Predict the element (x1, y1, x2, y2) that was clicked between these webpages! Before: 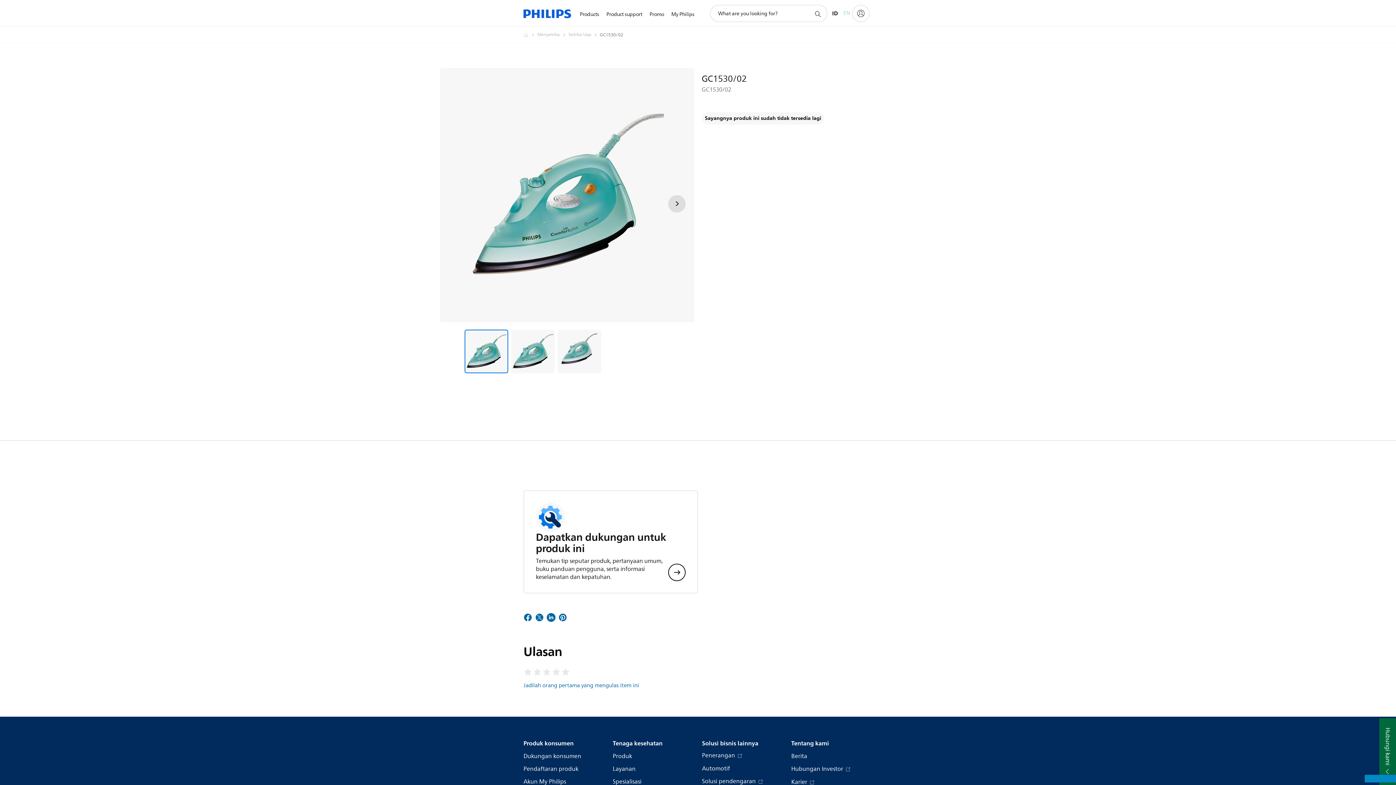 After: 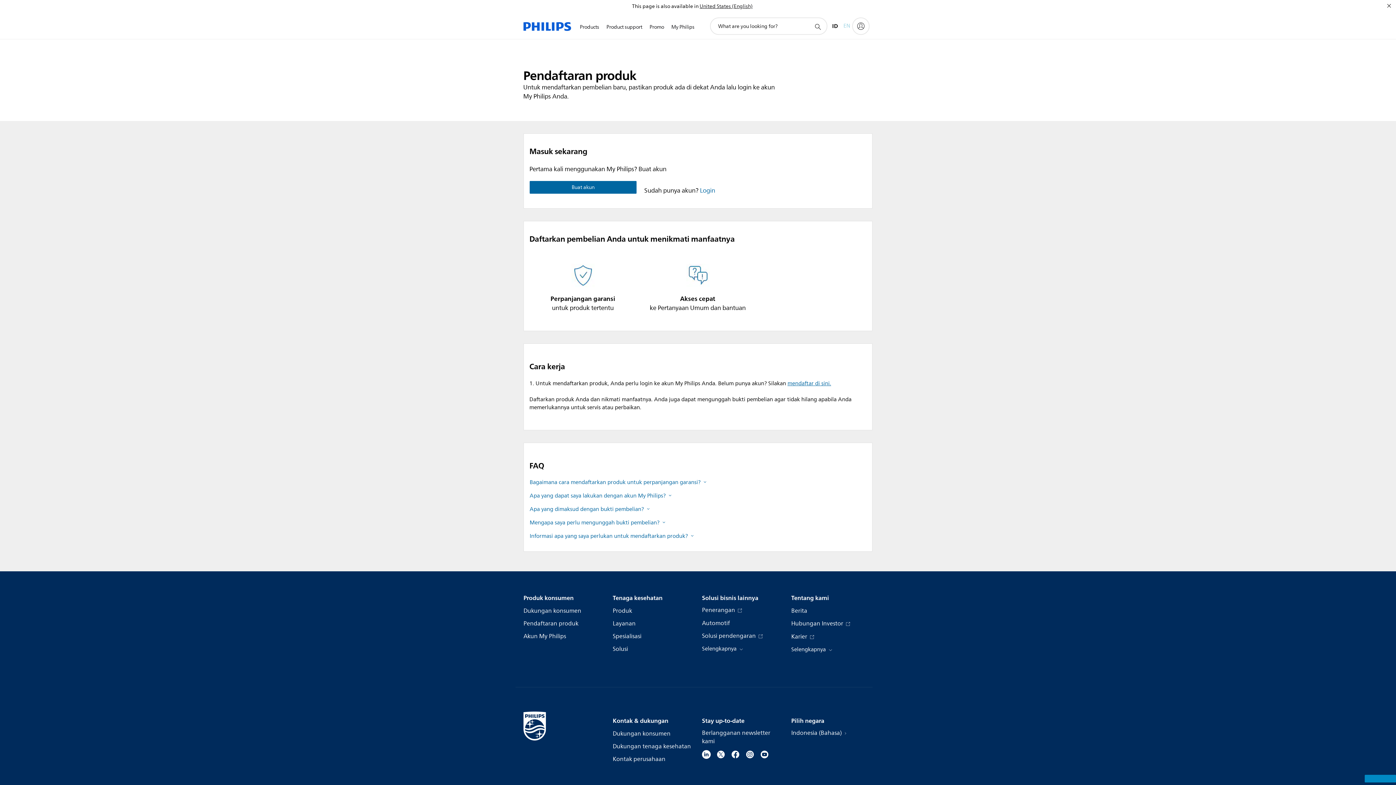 Action: bbox: (523, 765, 578, 773) label: Pendaftaran produk